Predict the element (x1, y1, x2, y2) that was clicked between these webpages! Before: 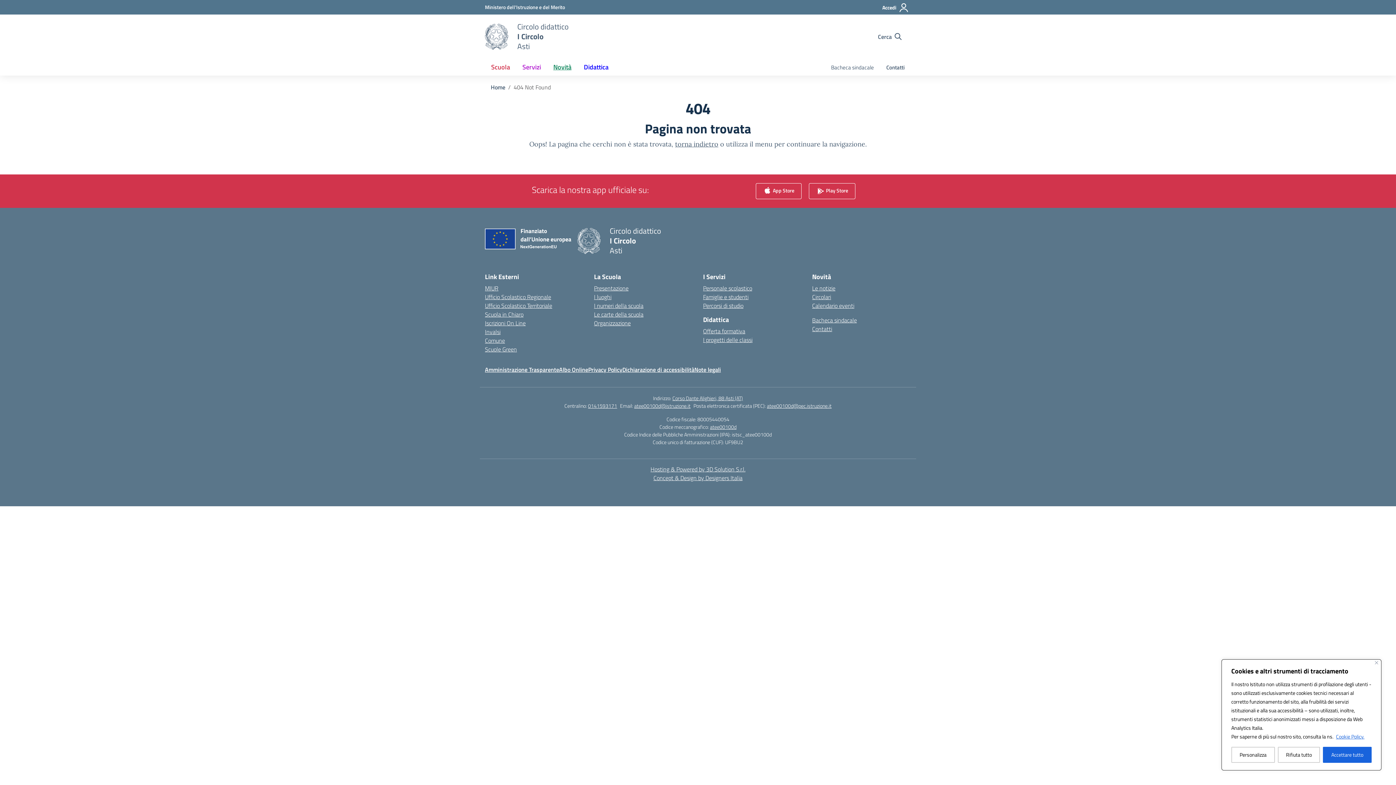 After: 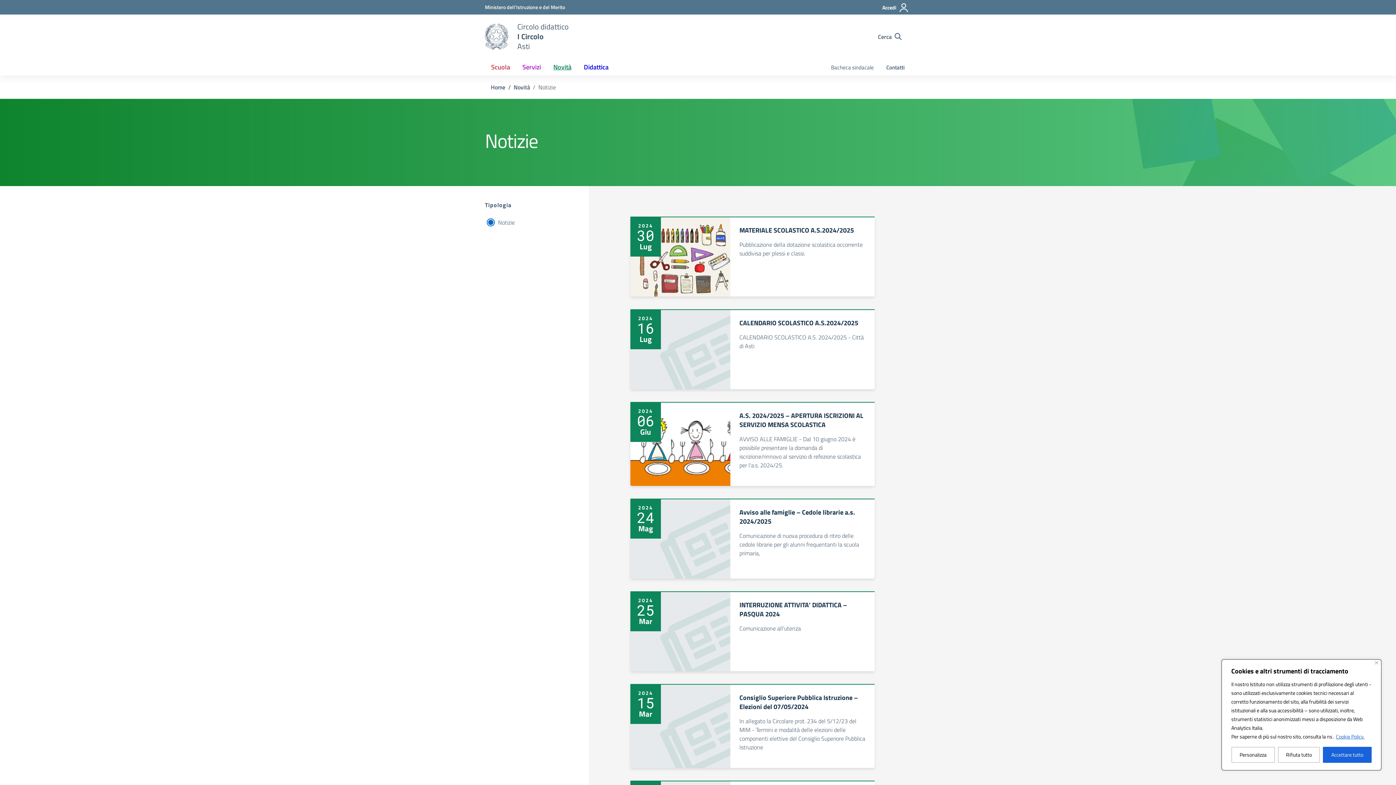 Action: label: Le notizie bbox: (812, 284, 835, 292)